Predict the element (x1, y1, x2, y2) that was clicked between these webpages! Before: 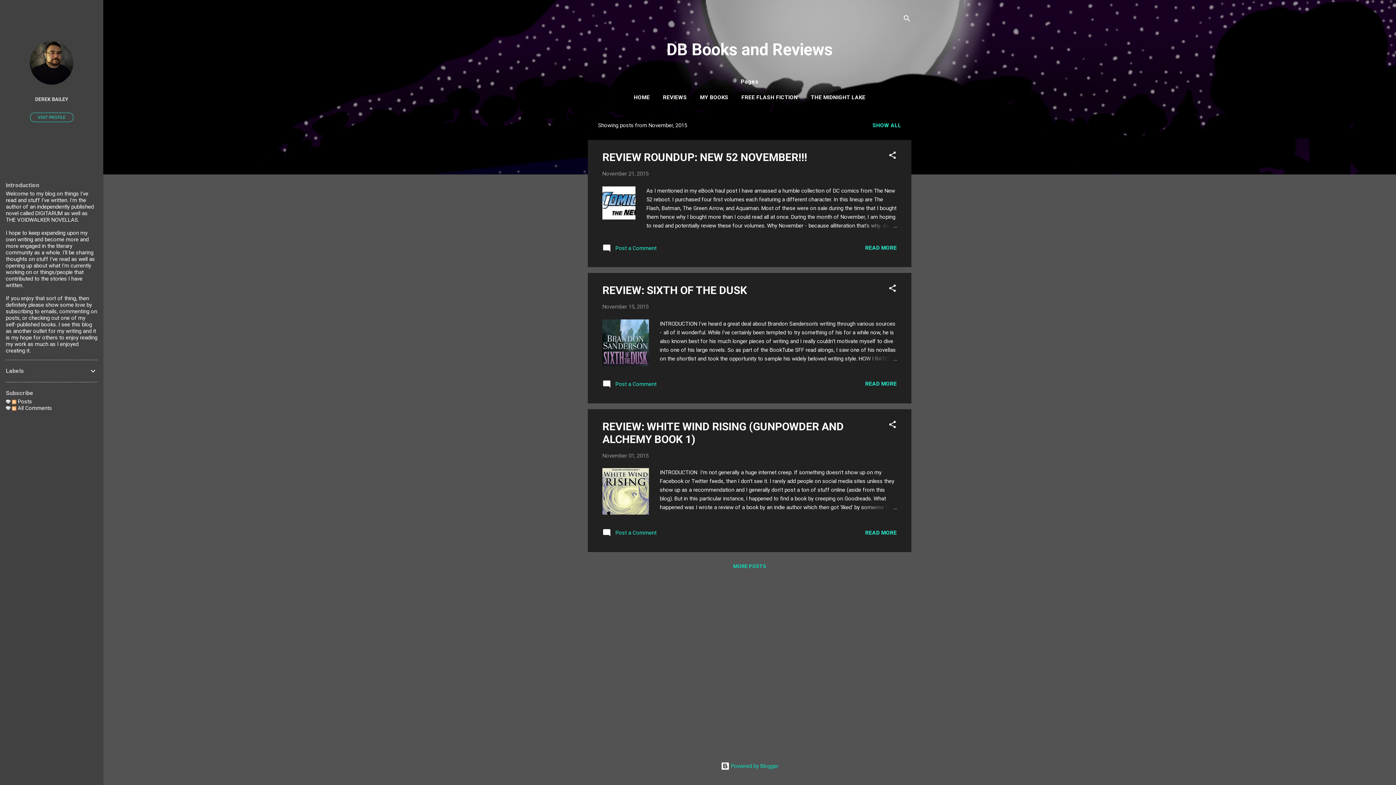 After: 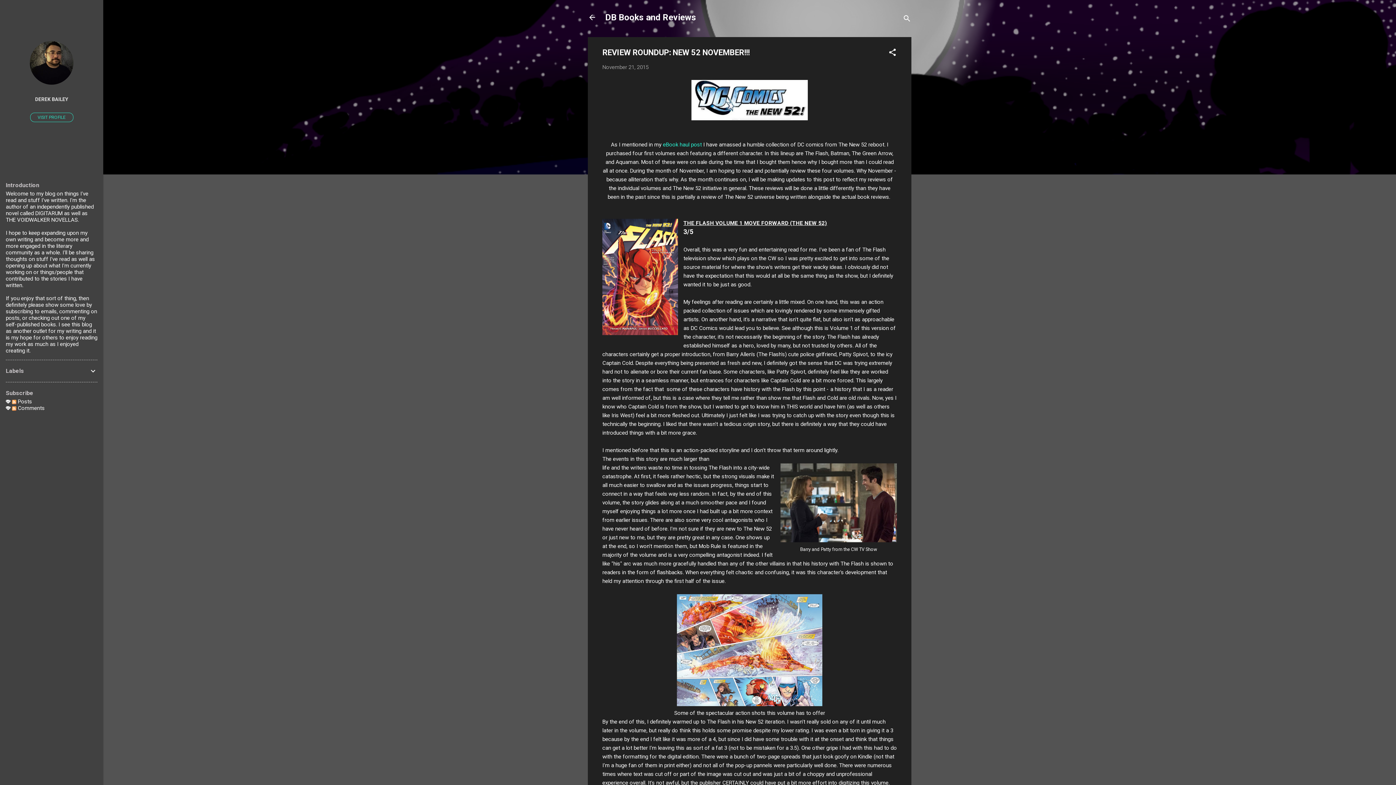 Action: label: REVIEW ROUNDUP: NEW 52 NOVEMBER!!! bbox: (602, 150, 807, 163)